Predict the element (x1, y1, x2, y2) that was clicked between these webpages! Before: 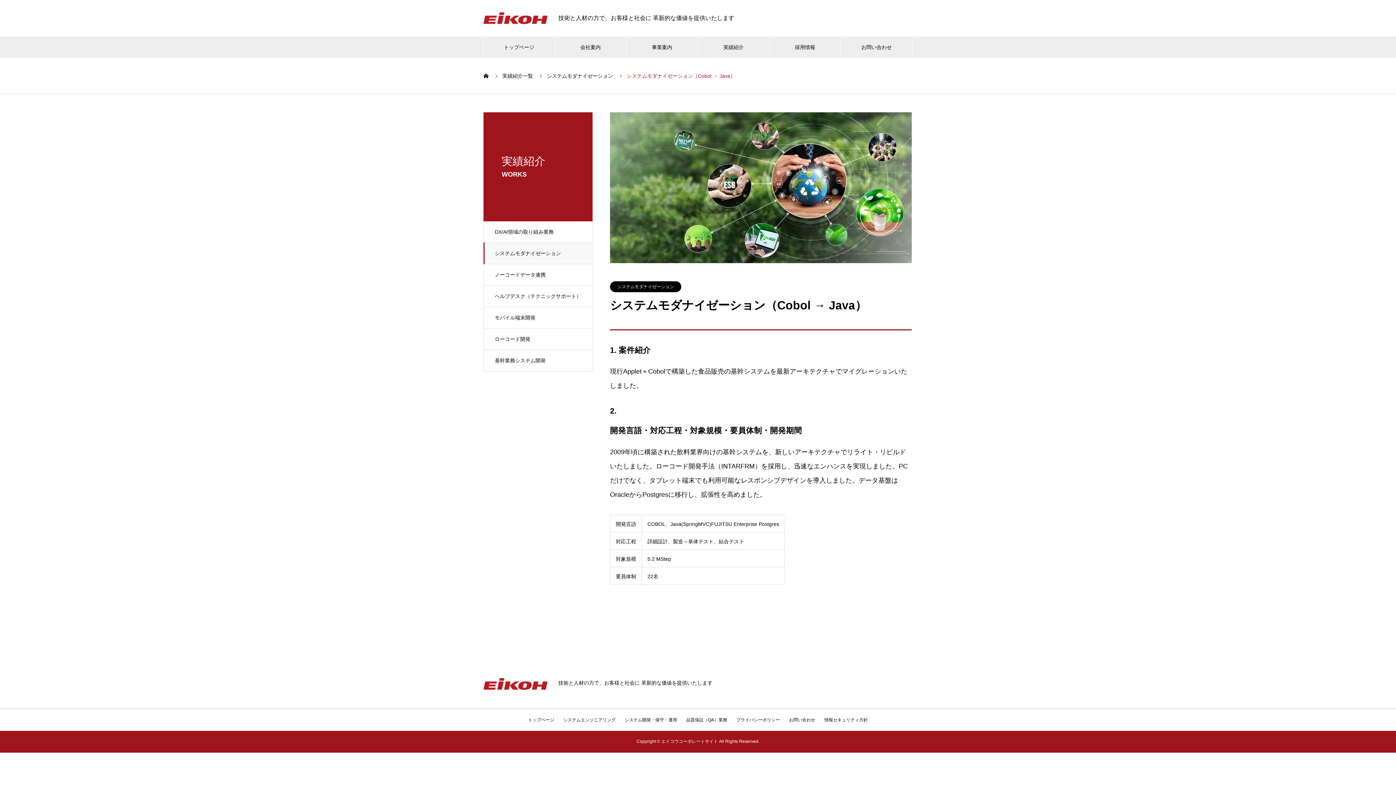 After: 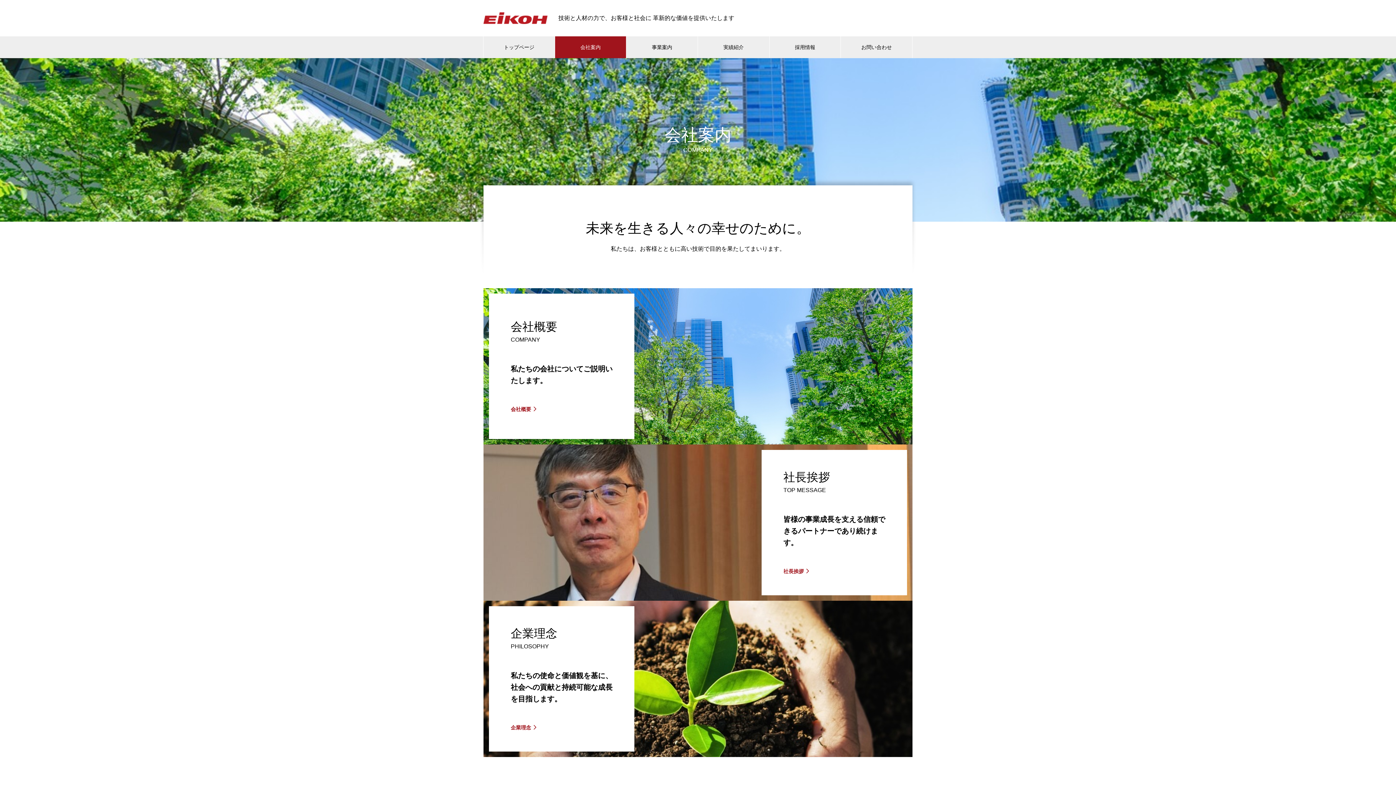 Action: bbox: (555, 36, 626, 58) label: 会社案内